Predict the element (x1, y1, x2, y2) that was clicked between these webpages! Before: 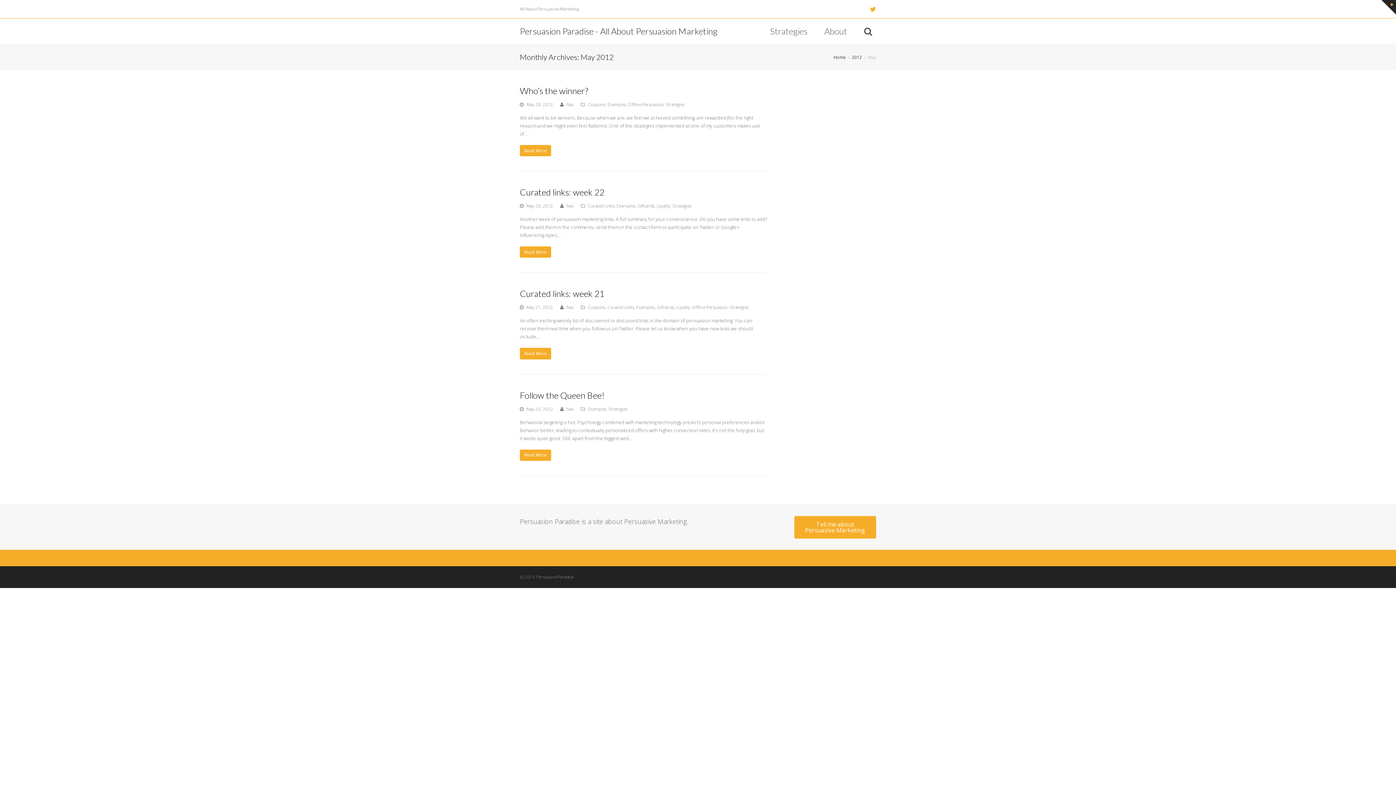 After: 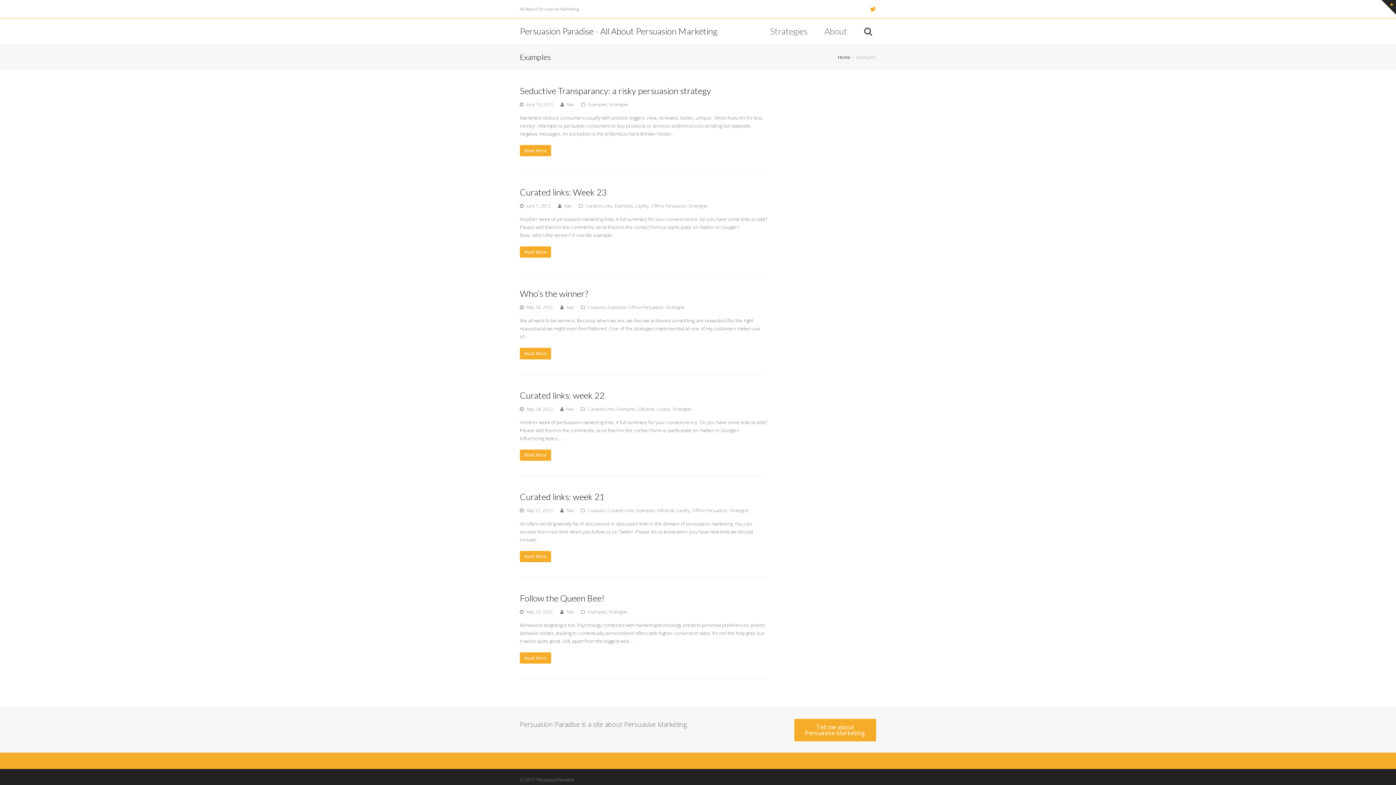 Action: bbox: (588, 406, 606, 412) label: Examples